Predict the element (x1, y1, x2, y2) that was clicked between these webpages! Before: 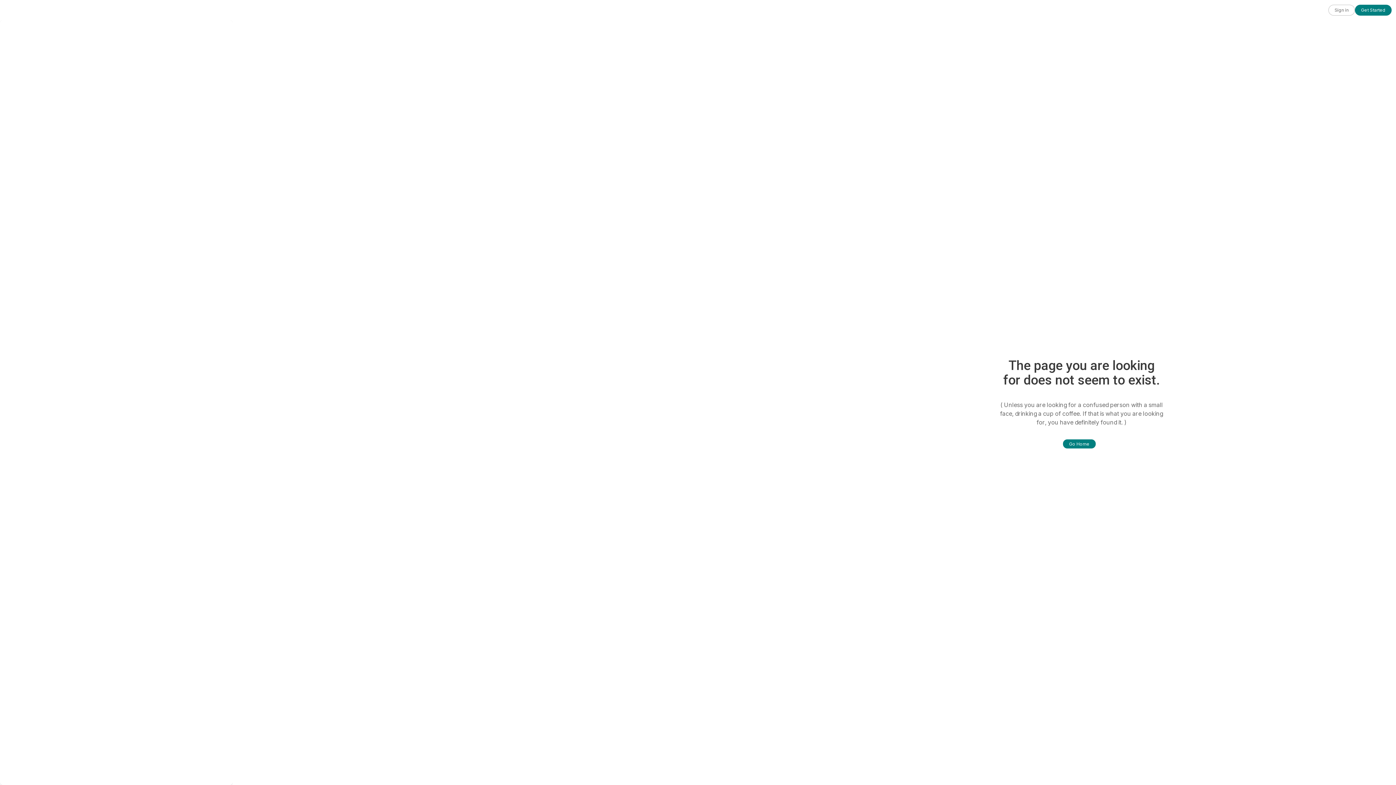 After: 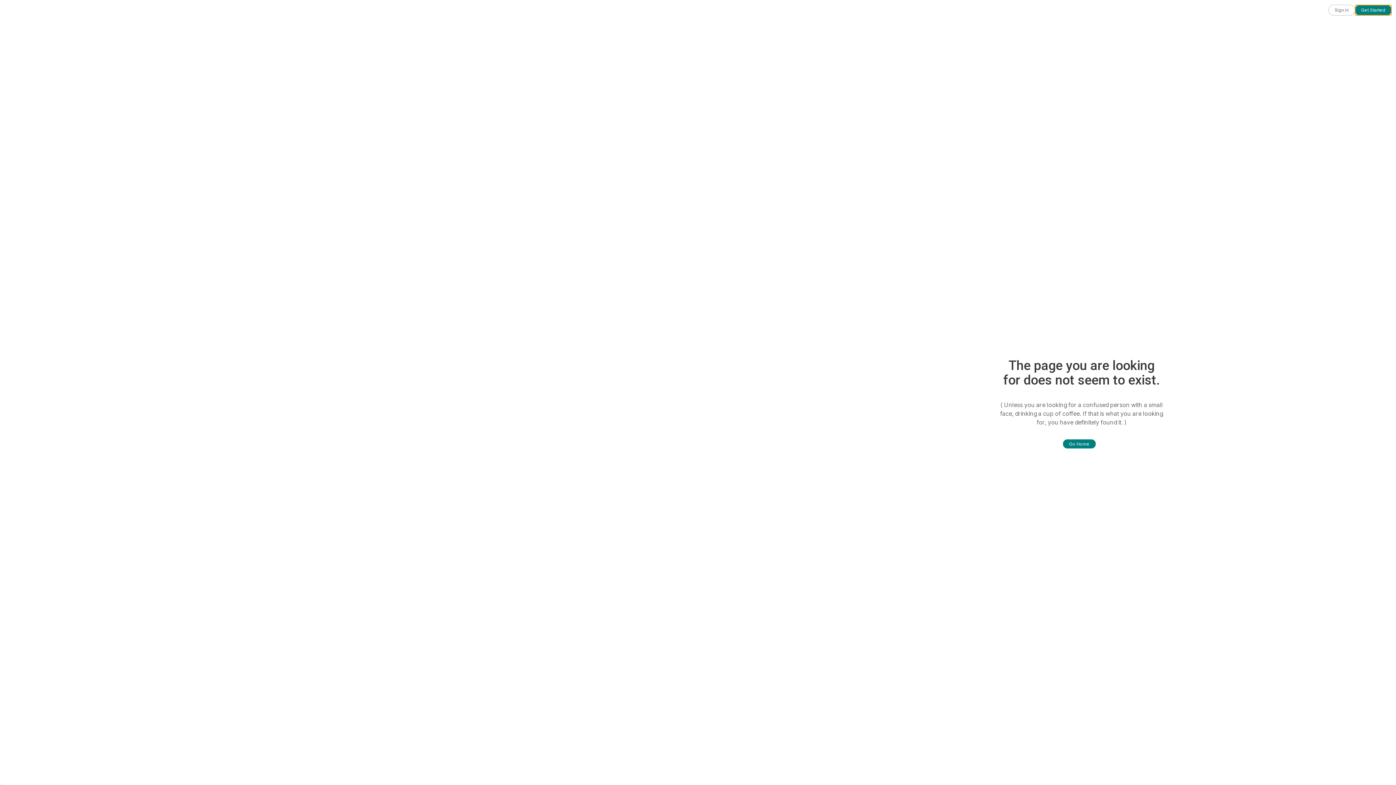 Action: label: Get Started bbox: (1355, 4, 1392, 15)